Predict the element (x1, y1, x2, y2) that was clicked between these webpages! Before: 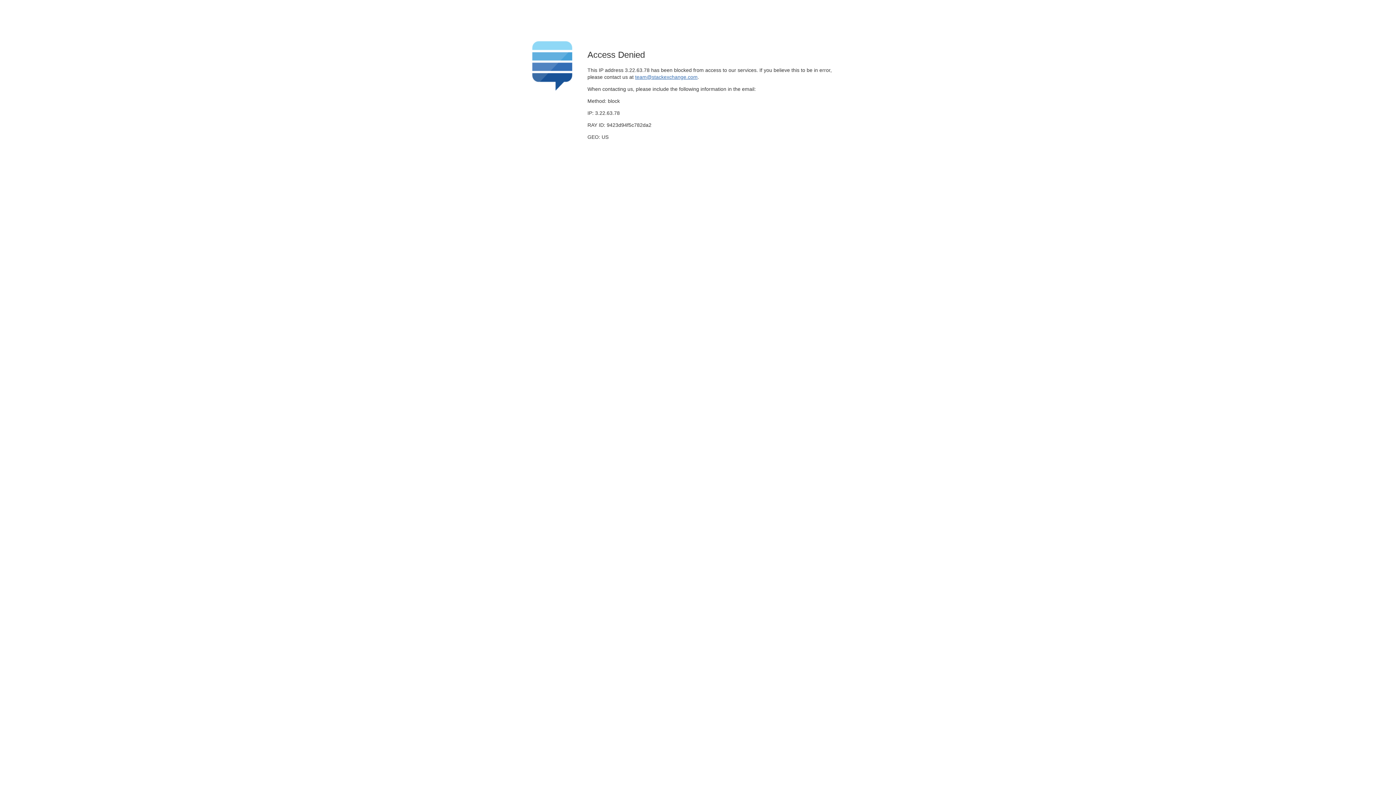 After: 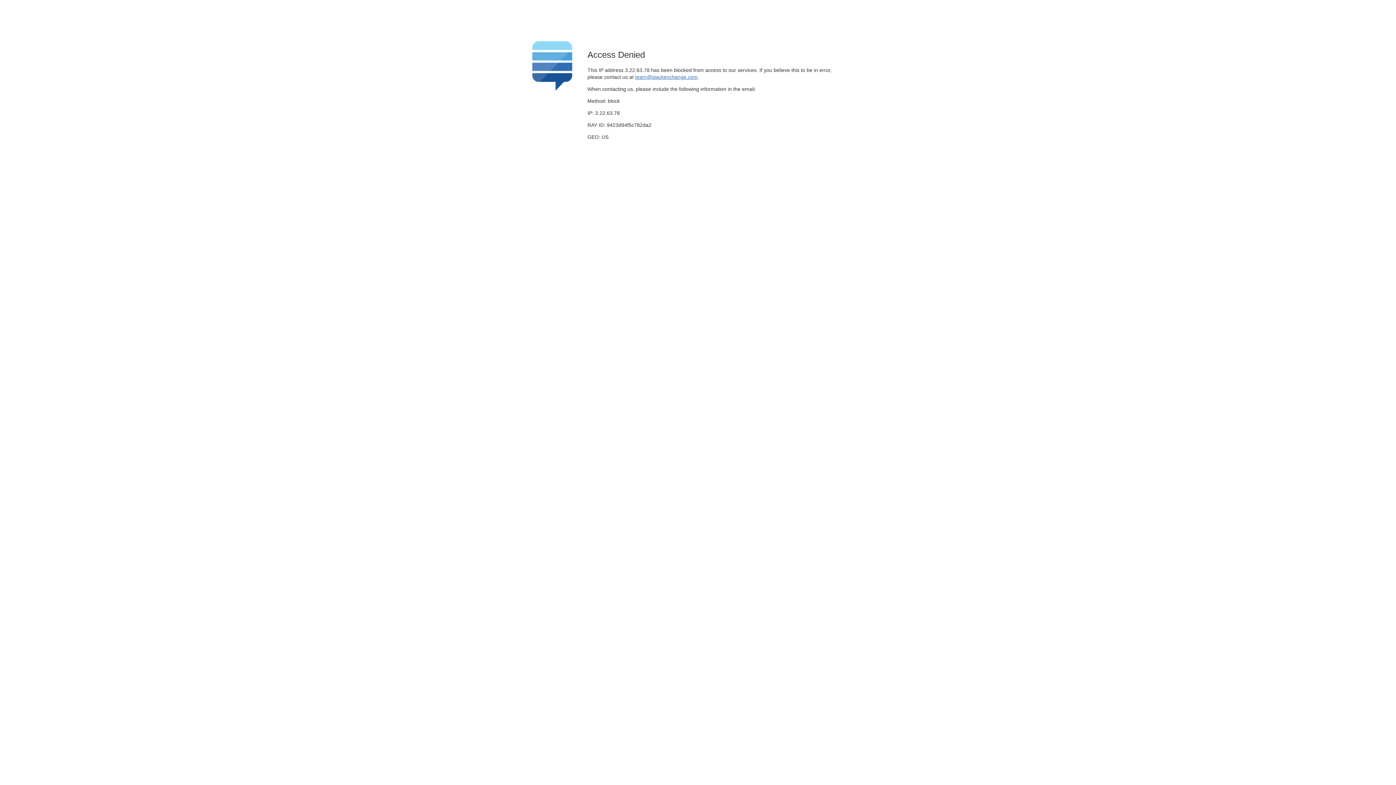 Action: bbox: (635, 74, 697, 79) label: team@stackexchange.com